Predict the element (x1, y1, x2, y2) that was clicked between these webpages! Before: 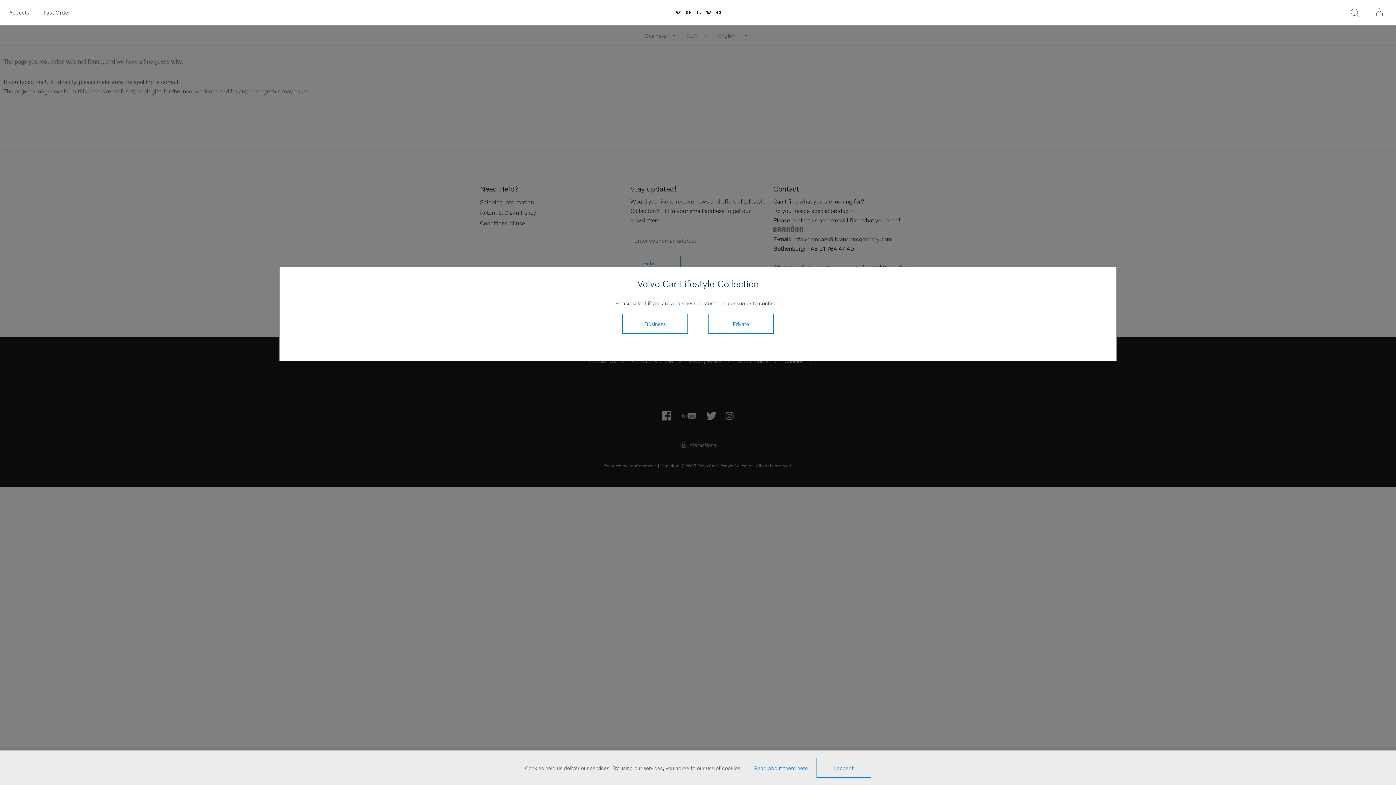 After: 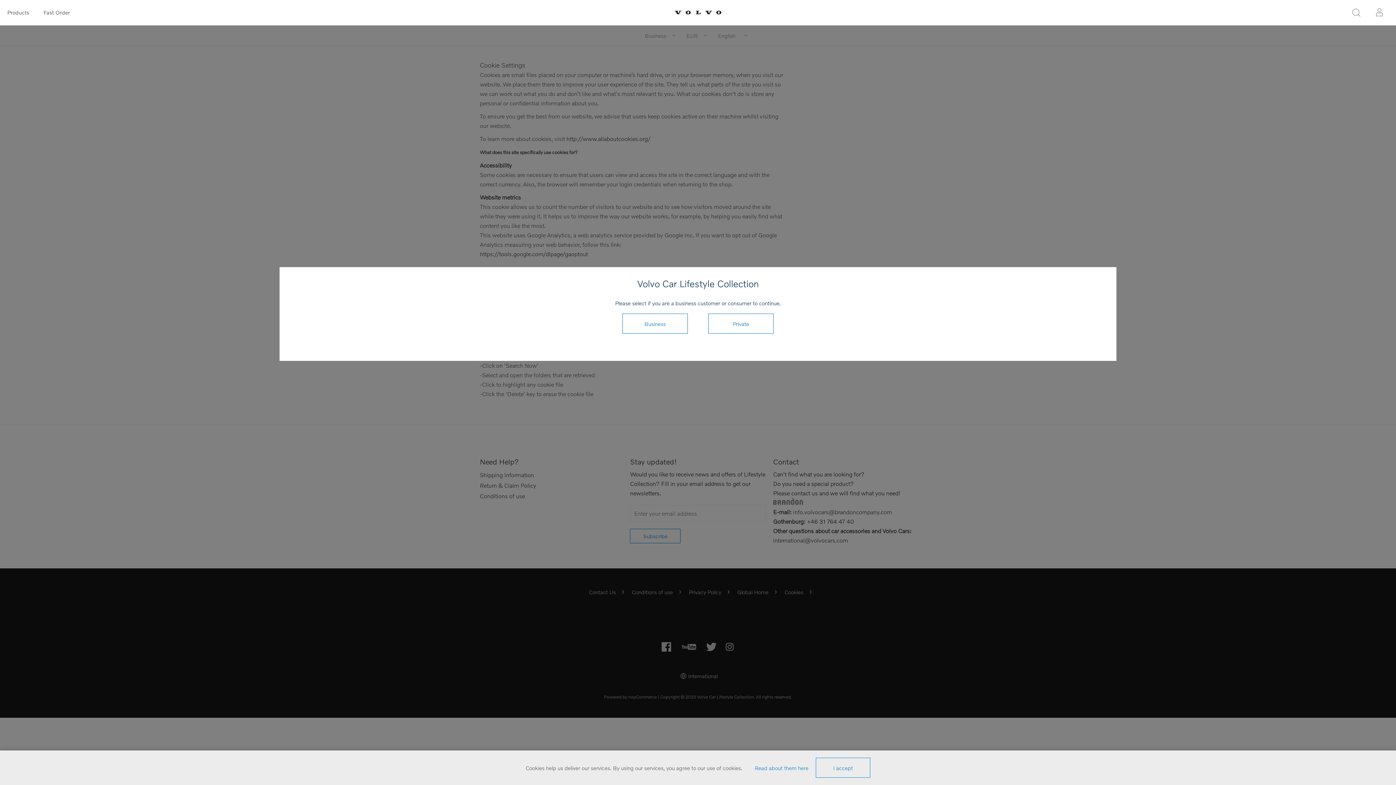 Action: bbox: (754, 764, 808, 771) label: Read about them here